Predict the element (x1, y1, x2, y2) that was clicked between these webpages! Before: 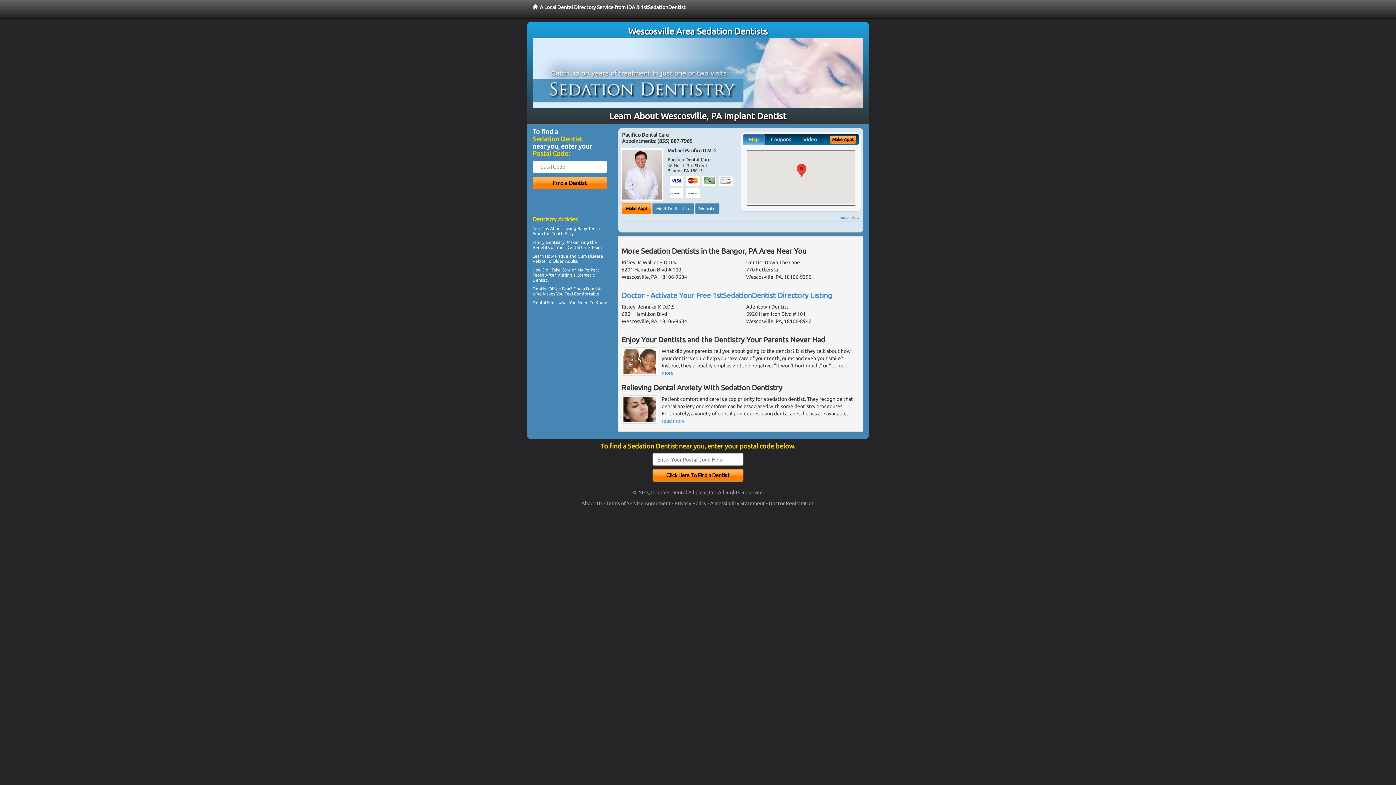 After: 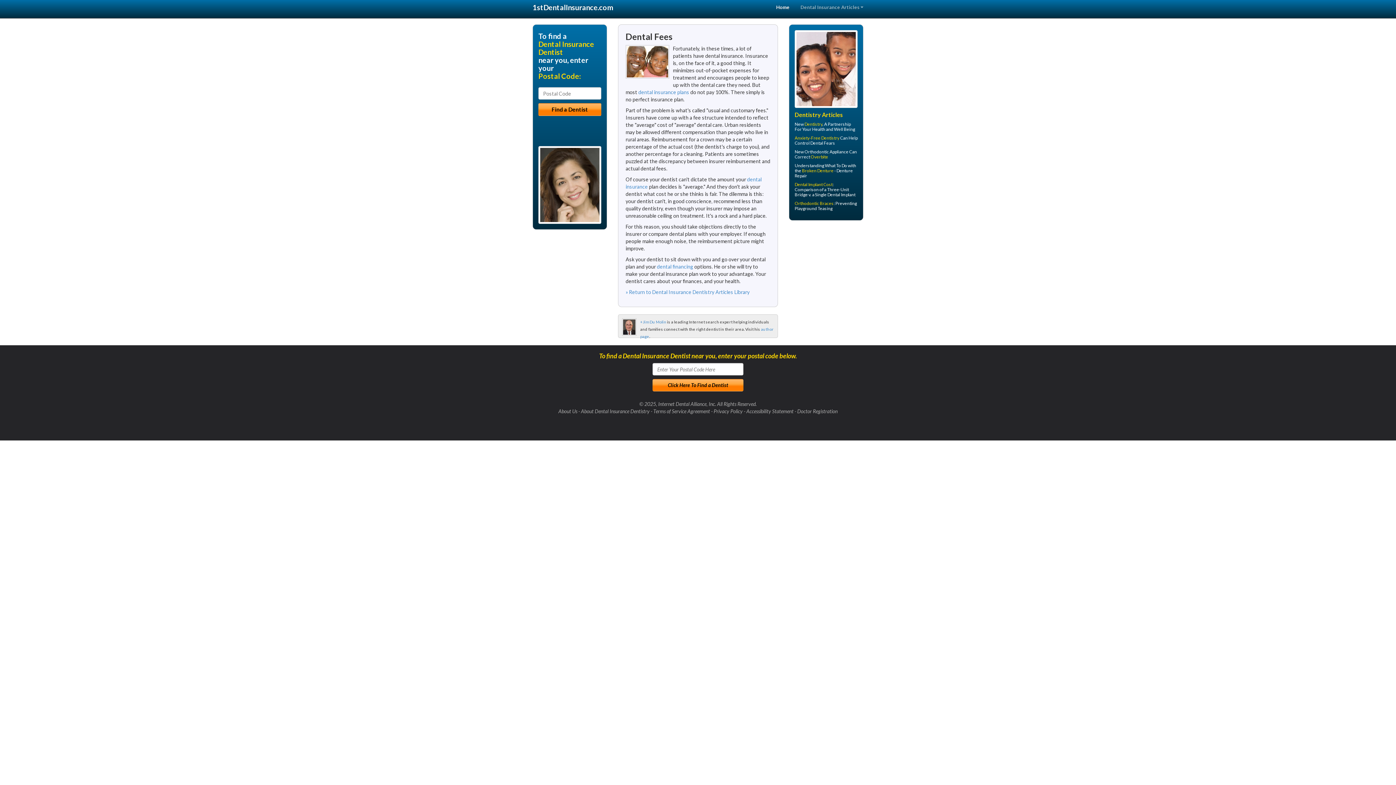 Action: label: Dental Fees bbox: (532, 300, 556, 304)